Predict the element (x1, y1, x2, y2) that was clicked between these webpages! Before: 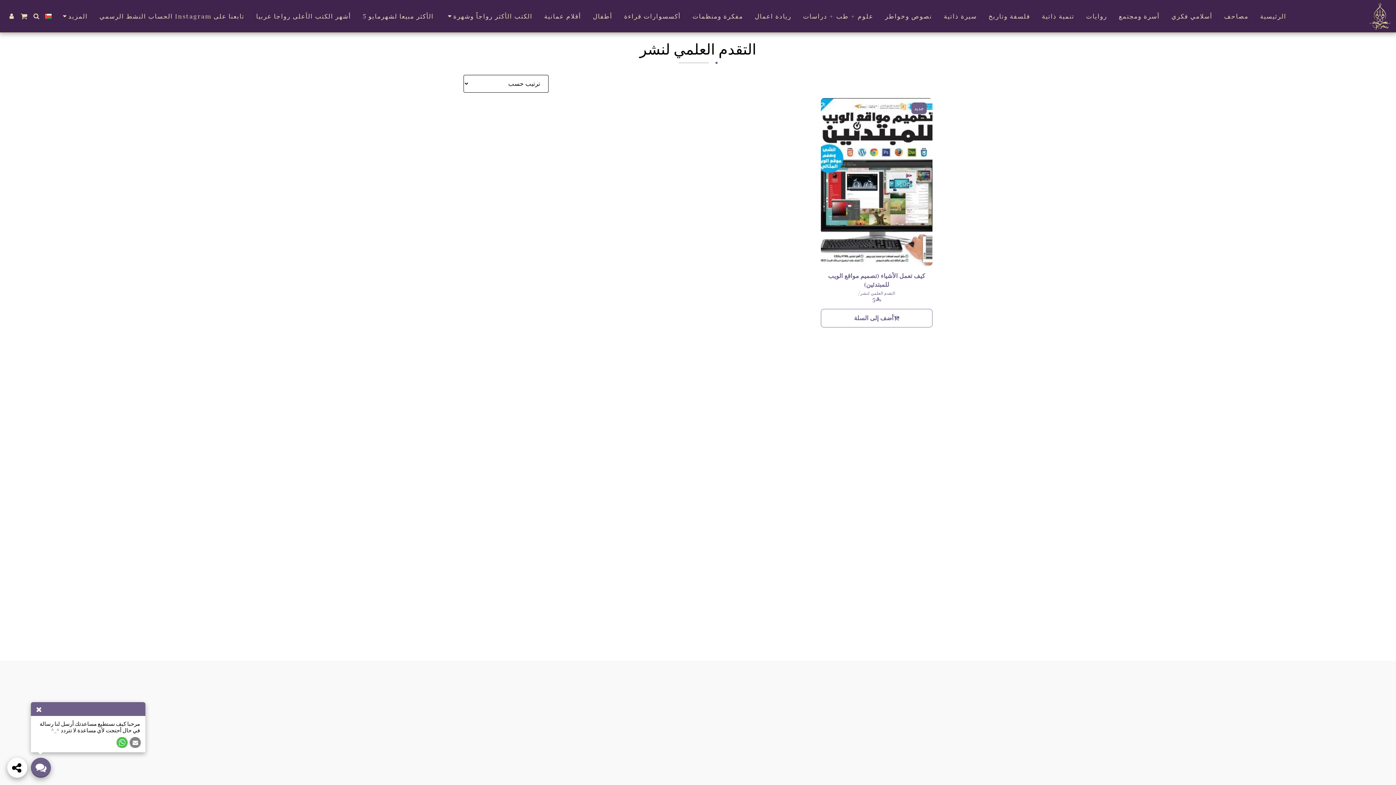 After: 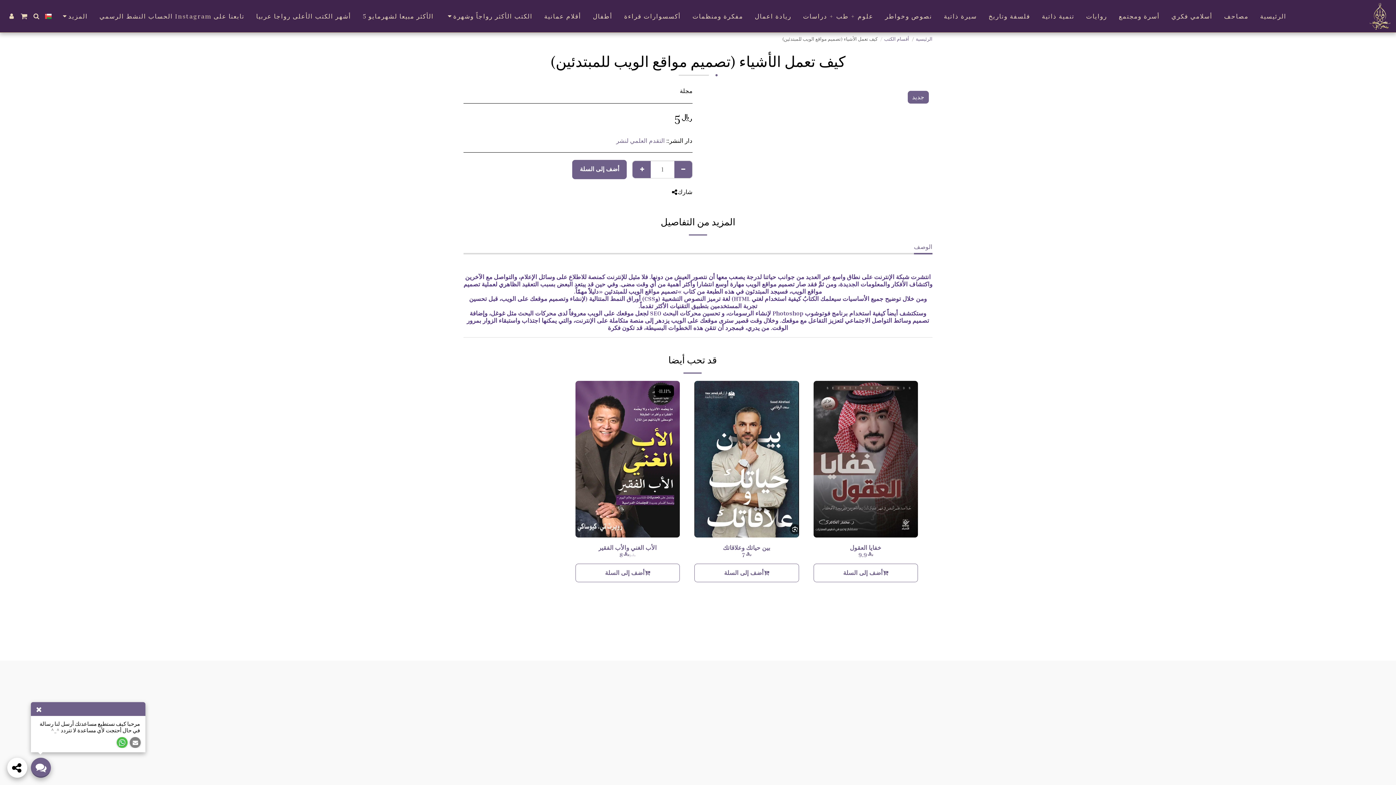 Action: bbox: (826, 271, 926, 289) label: كيف تعمل الأشياء (تصميم مواقع الويب للمبتدئين)